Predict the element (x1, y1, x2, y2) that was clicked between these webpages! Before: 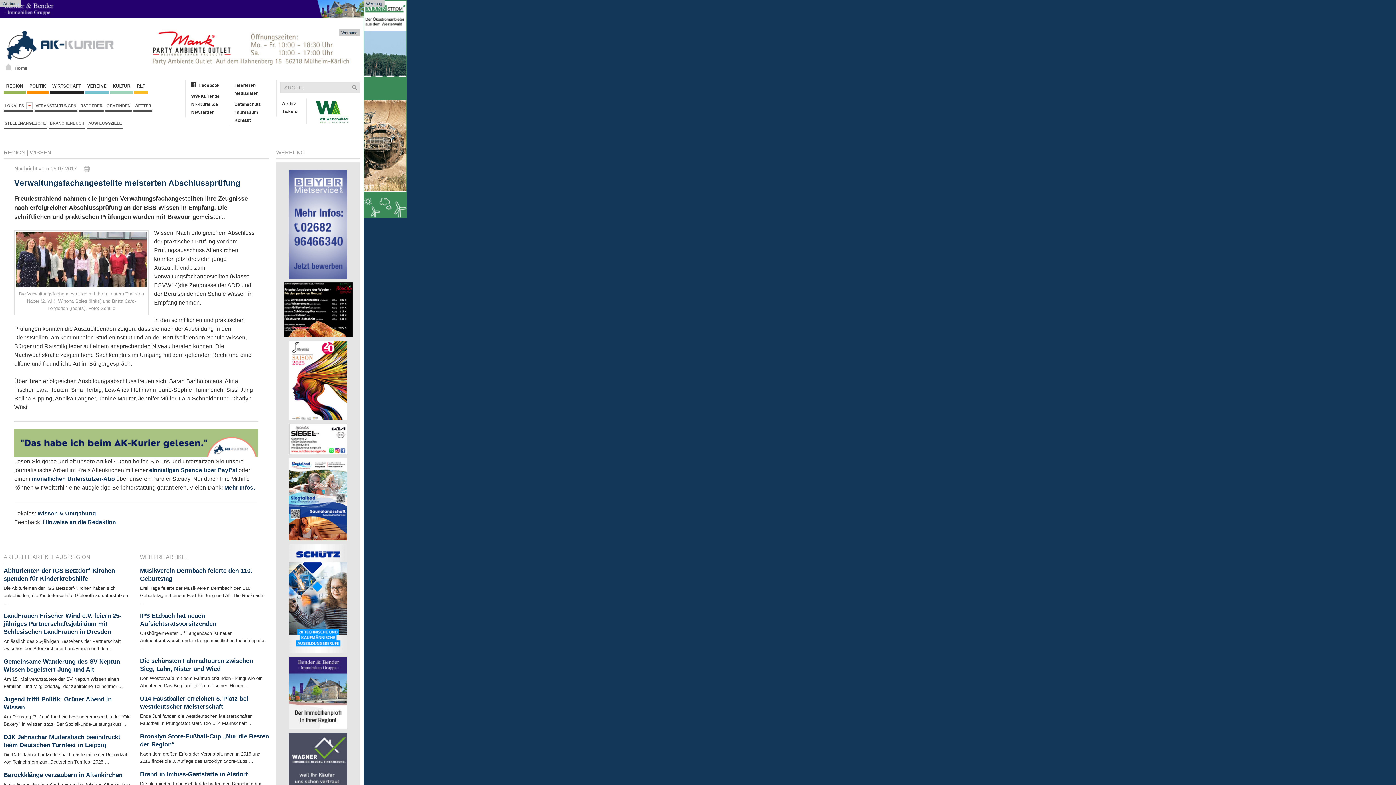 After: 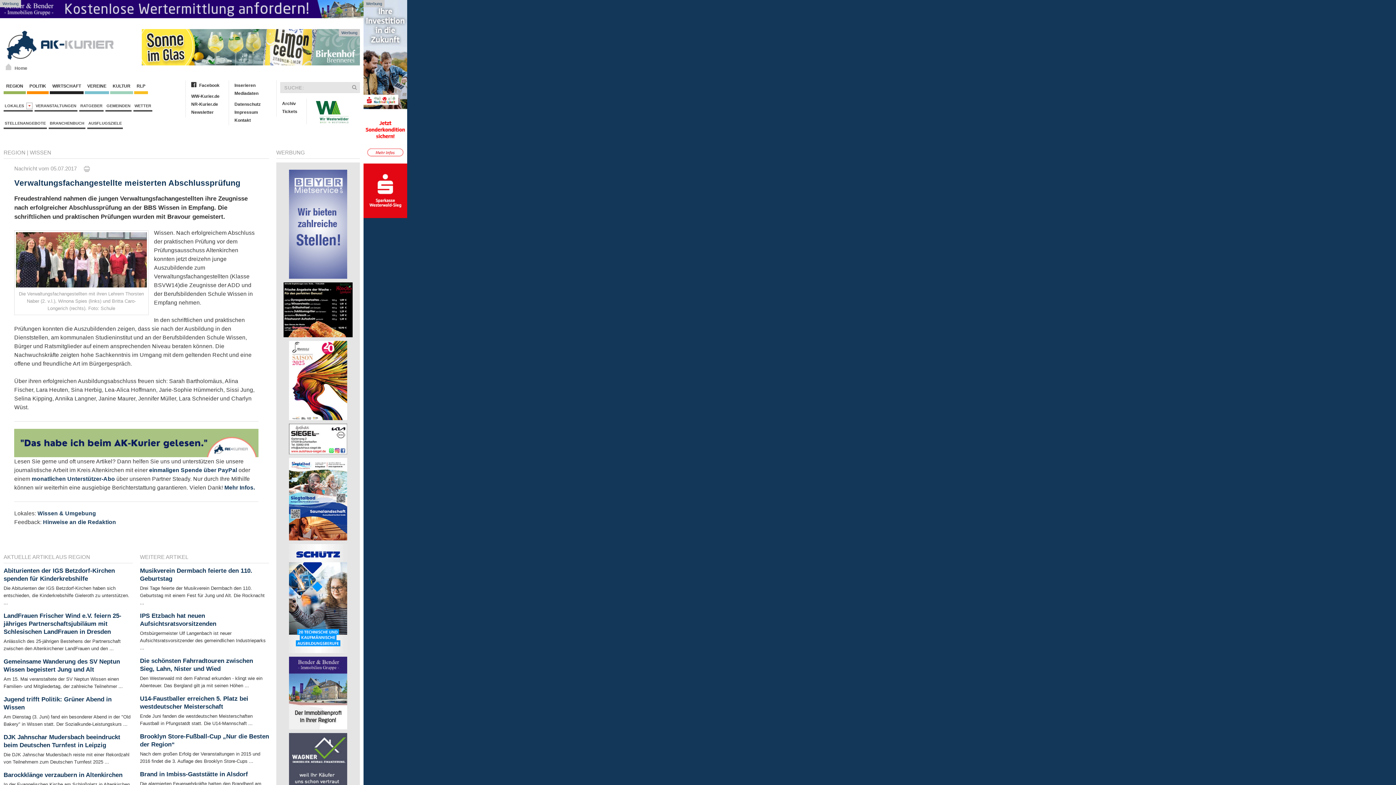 Action: bbox: (283, 341, 352, 420)